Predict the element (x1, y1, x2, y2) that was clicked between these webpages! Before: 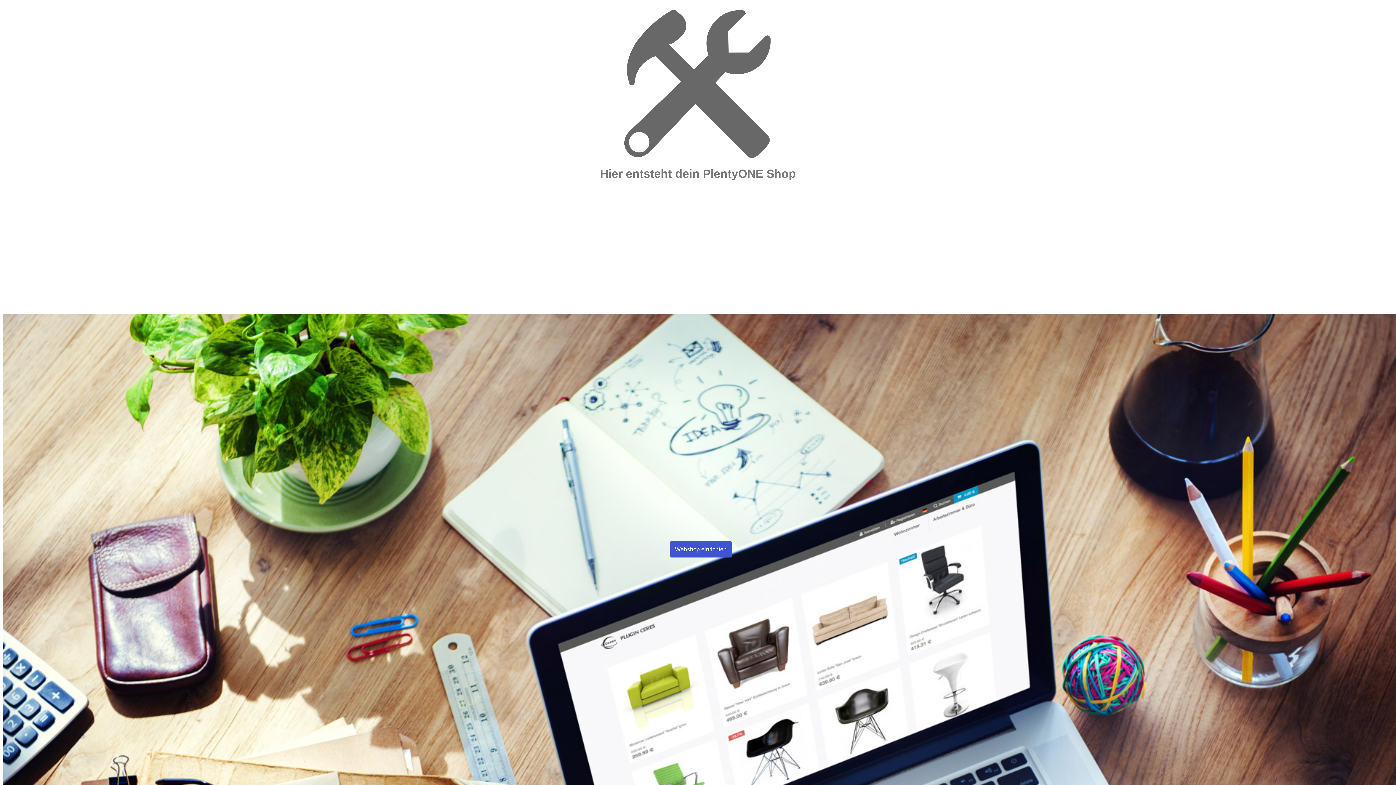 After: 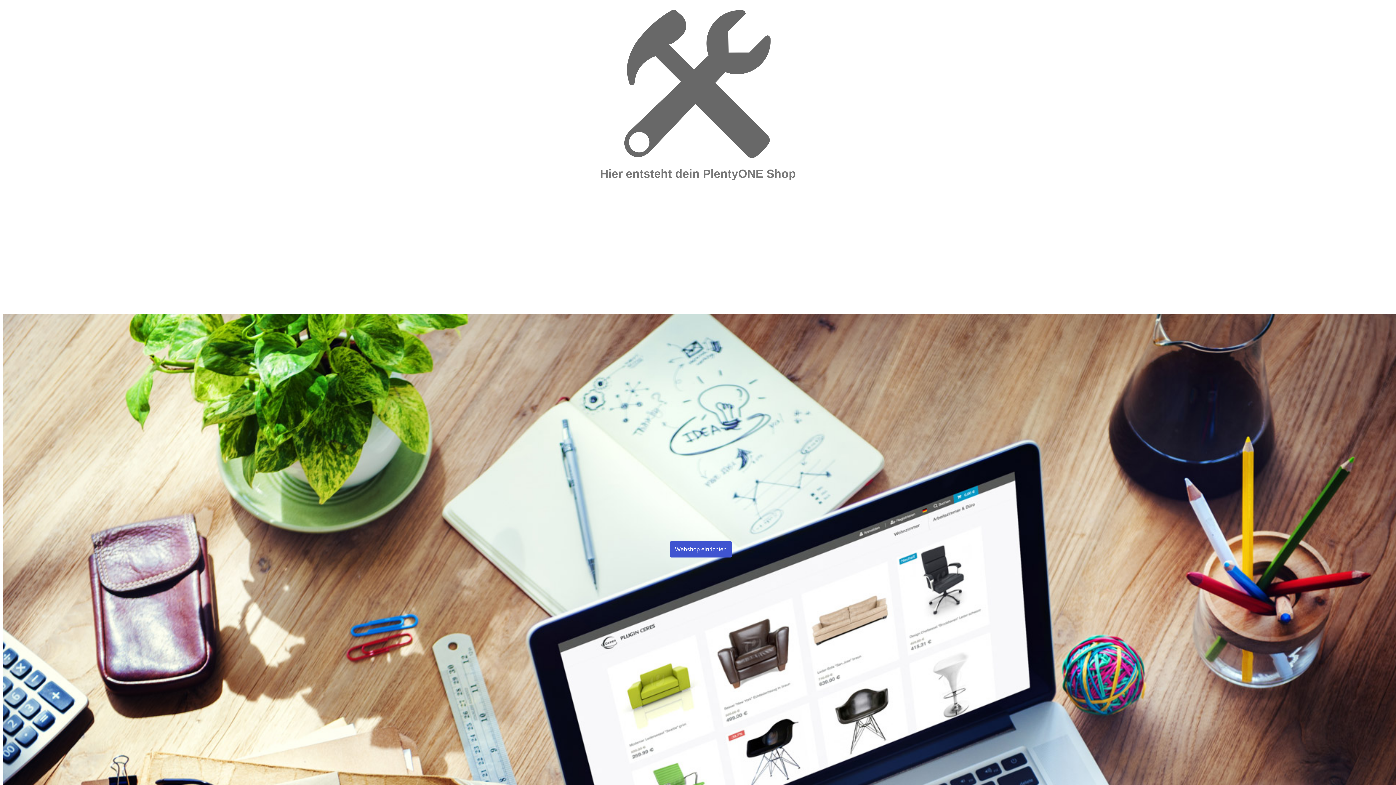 Action: bbox: (670, 541, 732, 557) label: Webshop einrichten